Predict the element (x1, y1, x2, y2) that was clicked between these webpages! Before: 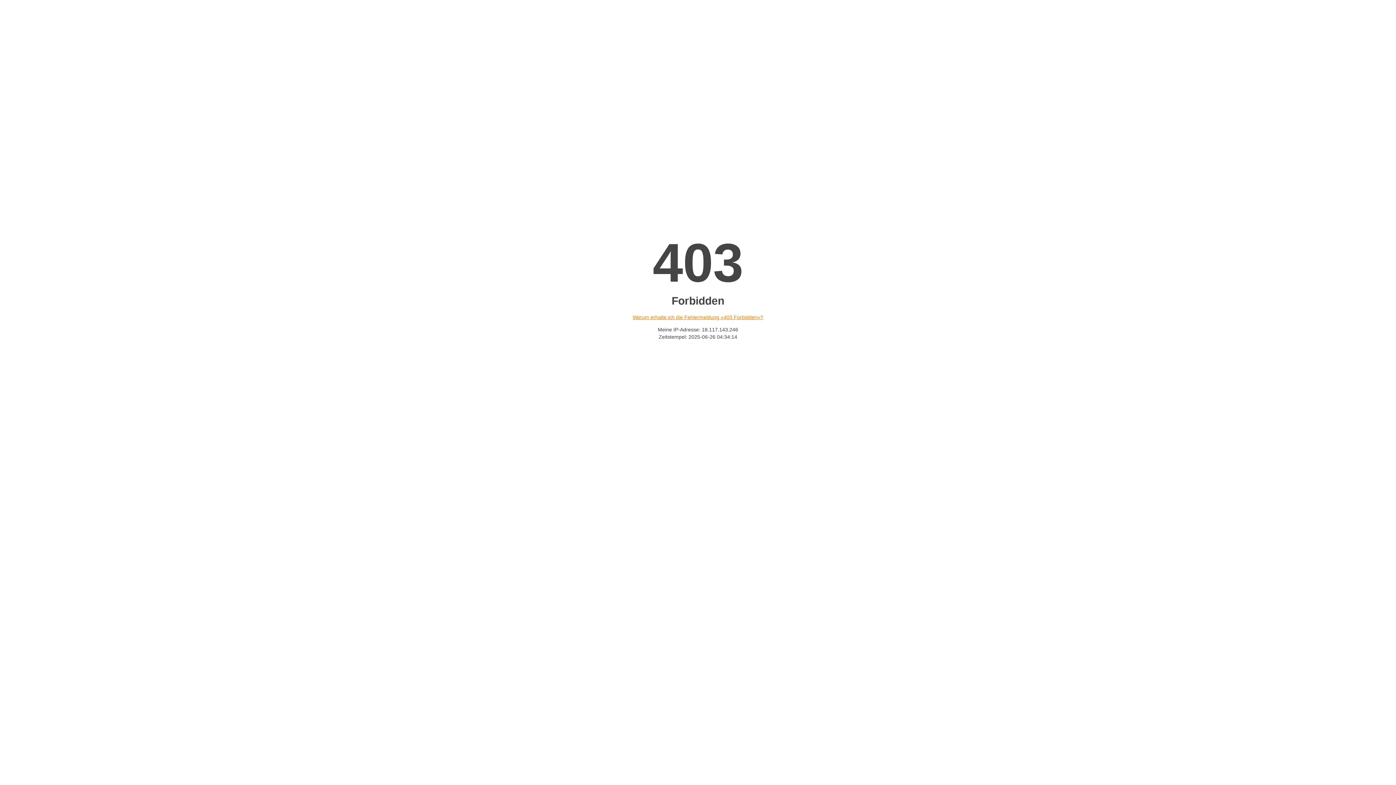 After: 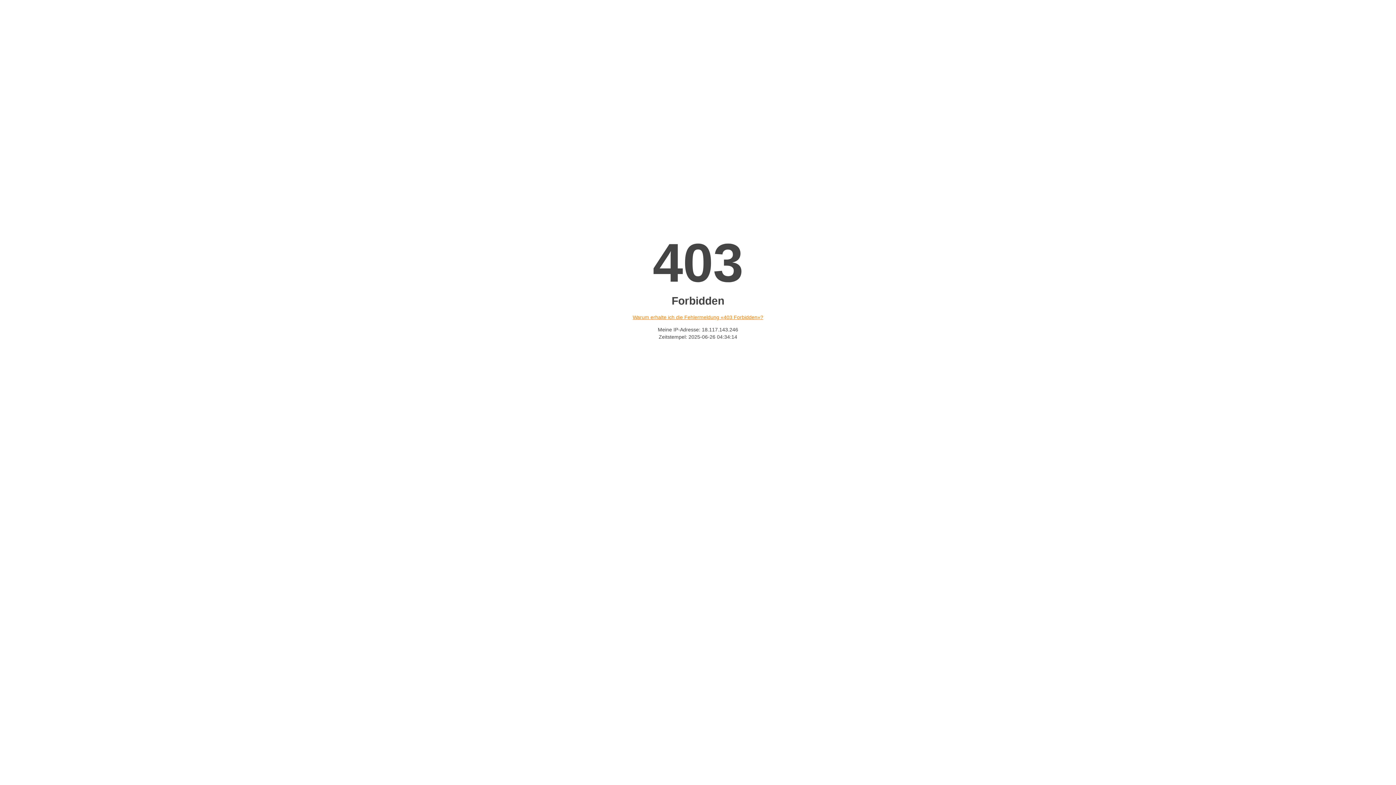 Action: label: Warum erhalte ich die Fehlermeldung «403 Forbidden»? bbox: (632, 314, 763, 320)